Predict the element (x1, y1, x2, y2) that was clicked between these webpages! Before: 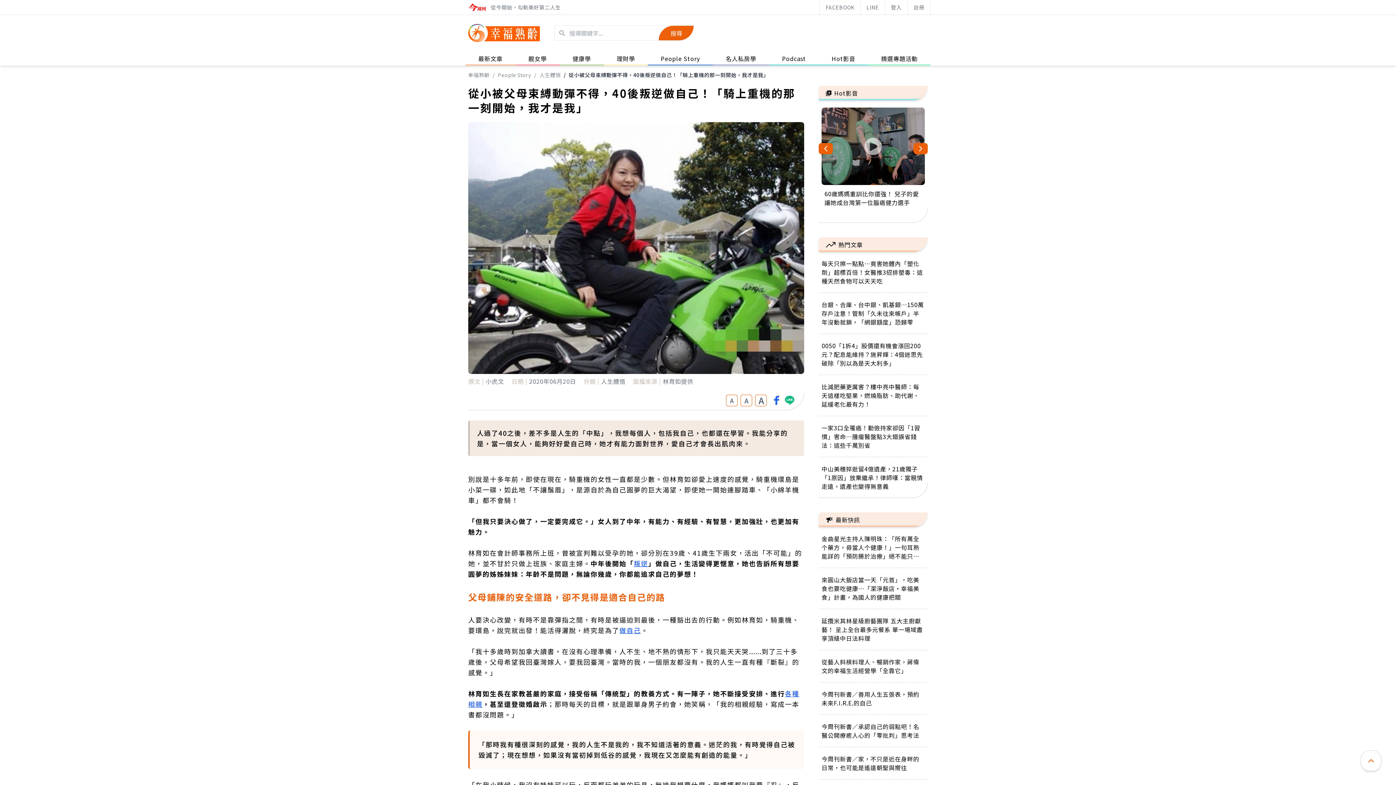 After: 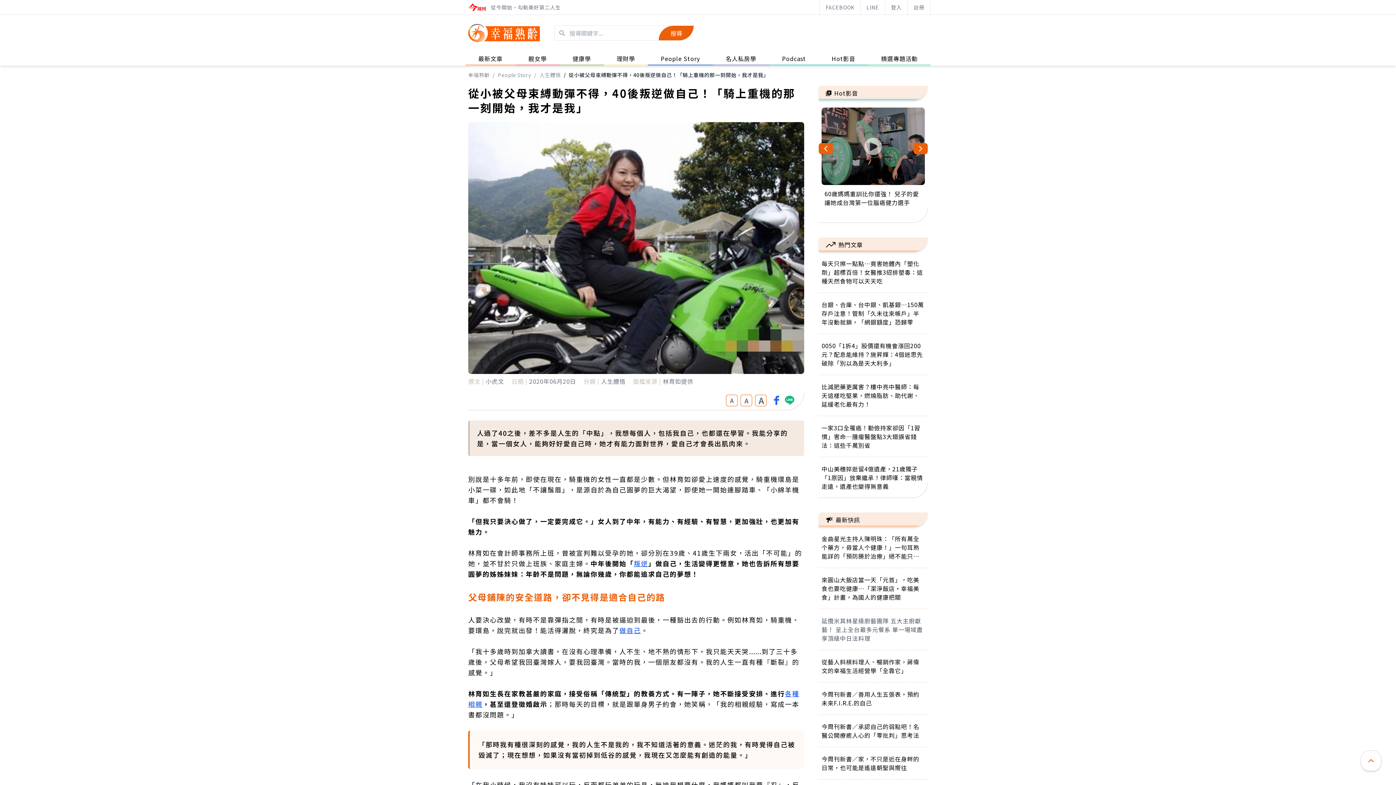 Action: label: 延攬米其林星級廚藝團隊 五大主廚獻藝！ 呈上全台最多元餐系 單一場域盡享頂級中日法料理 bbox: (818, 616, 928, 650)